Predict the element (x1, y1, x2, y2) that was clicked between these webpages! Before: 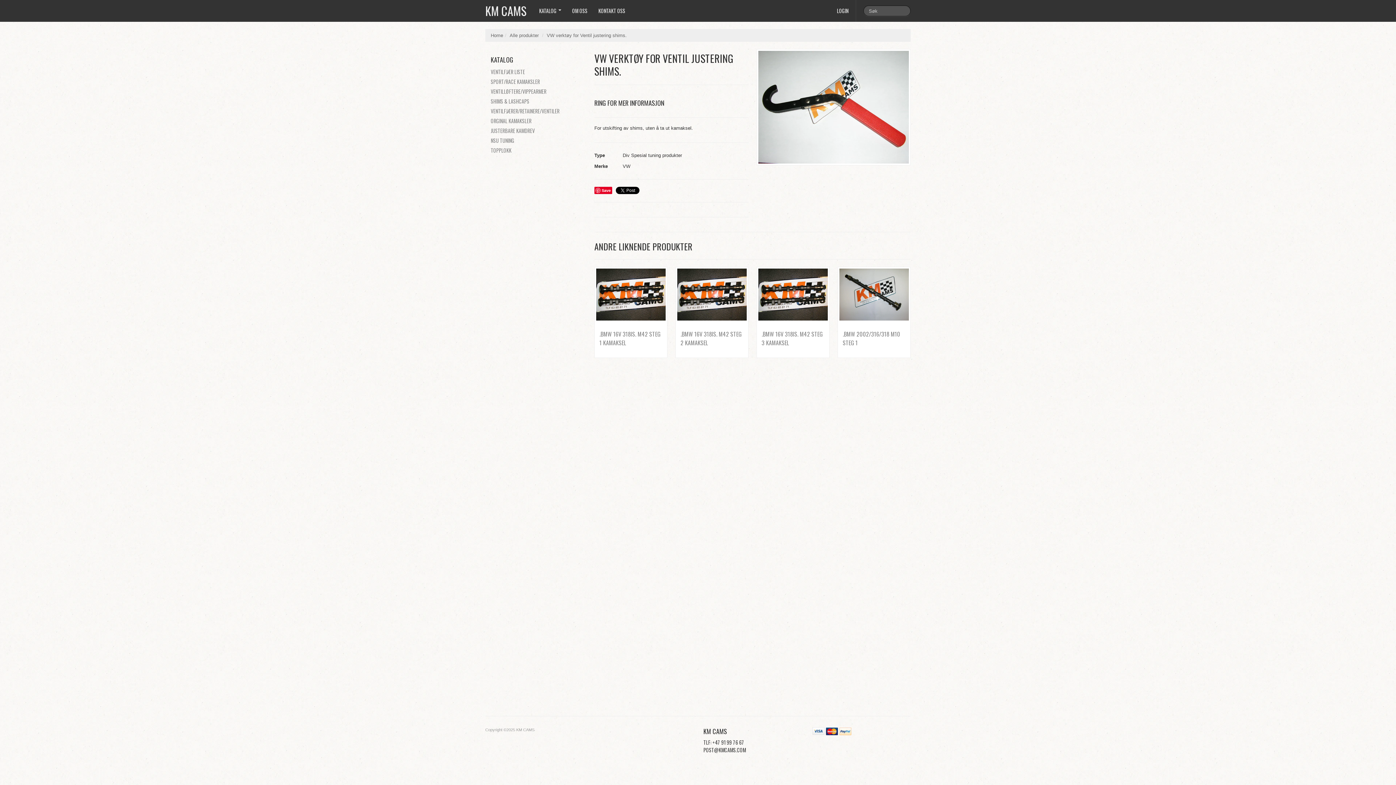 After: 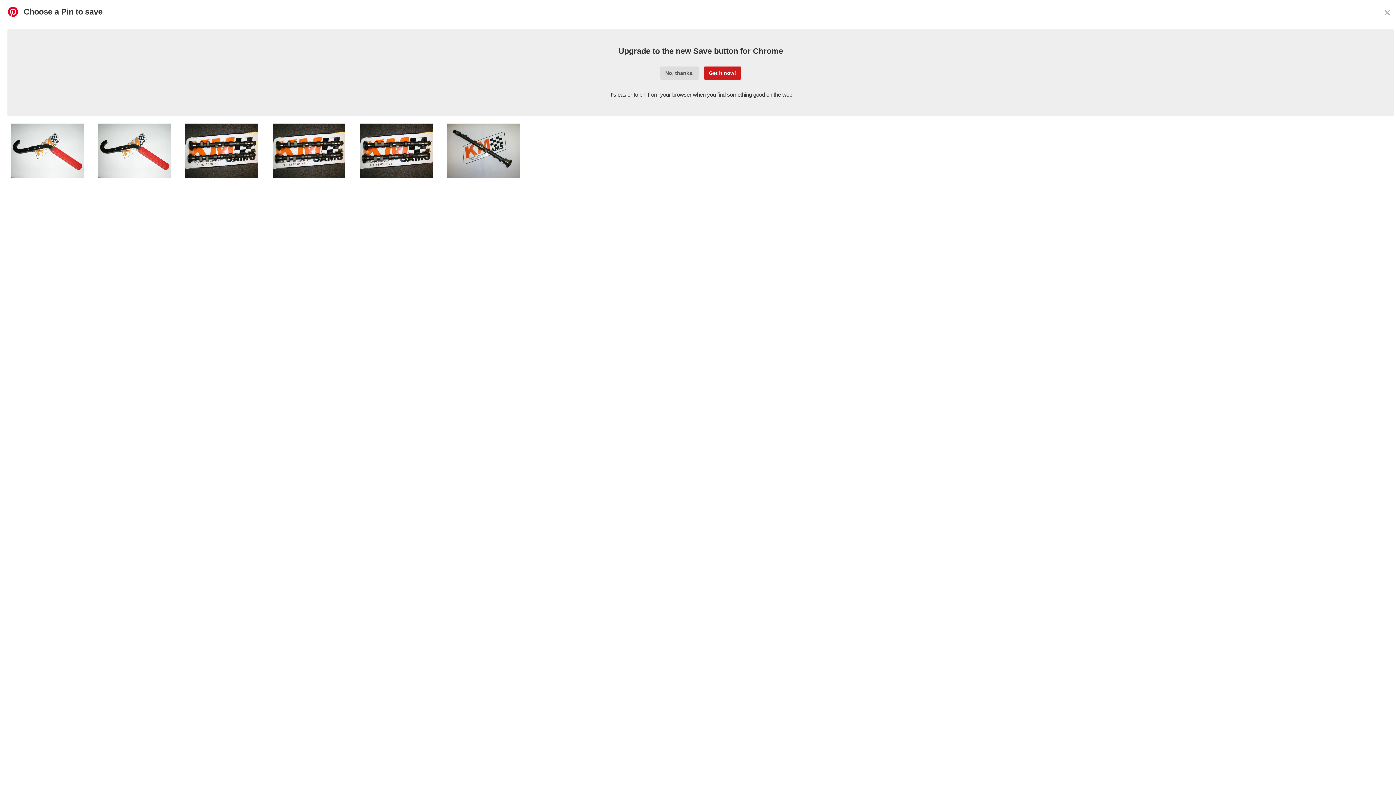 Action: bbox: (594, 187, 612, 194) label: Save